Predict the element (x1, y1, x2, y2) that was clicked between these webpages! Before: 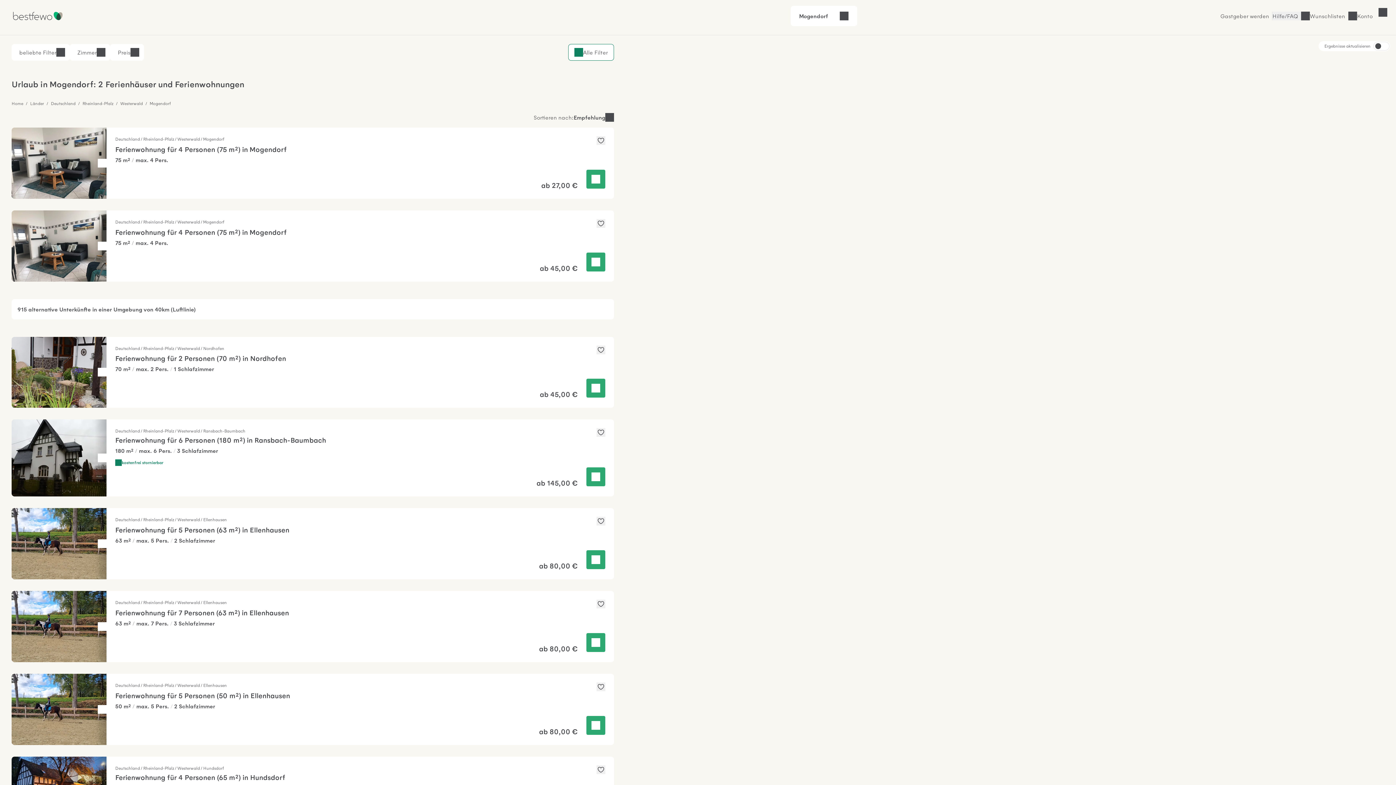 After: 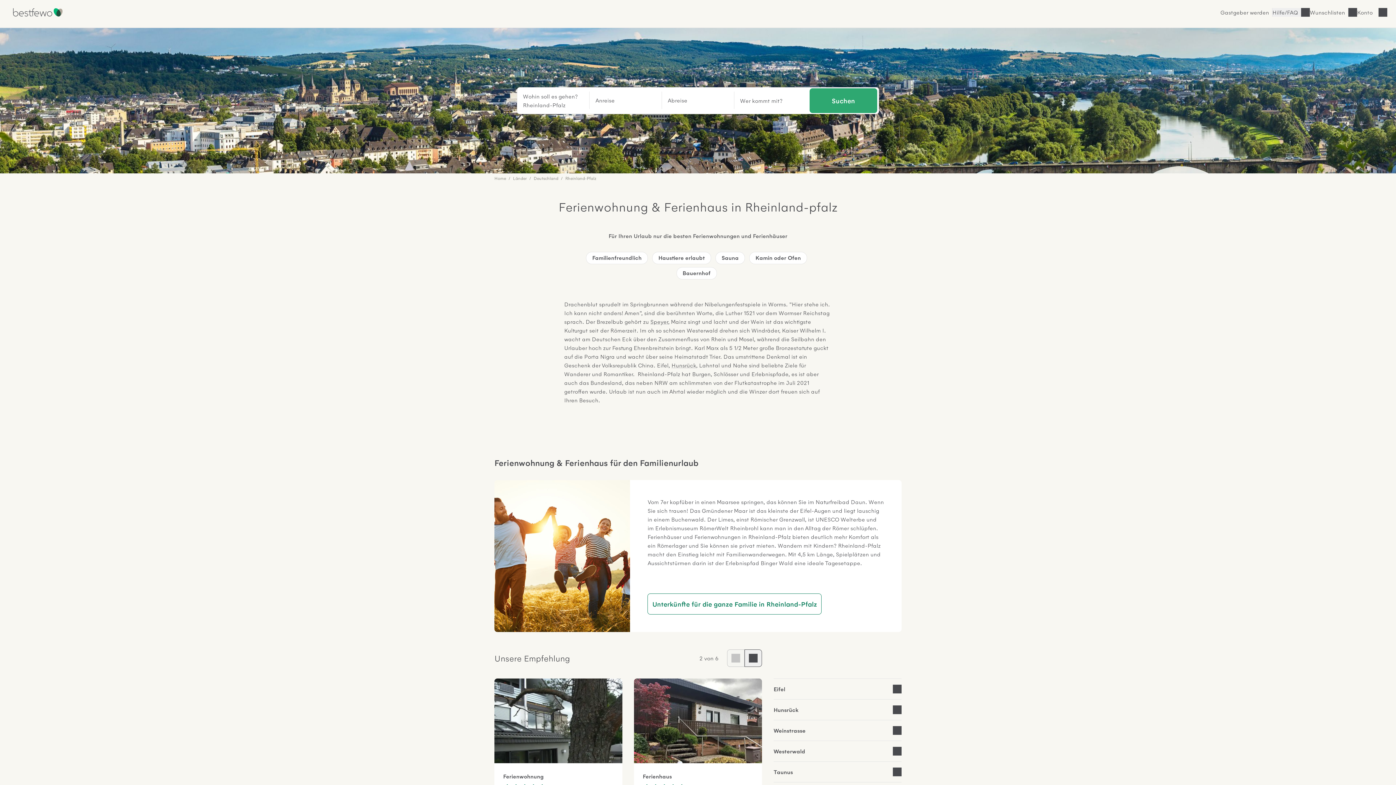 Action: bbox: (82, 100, 113, 106) label: Rheinland-Pfalz